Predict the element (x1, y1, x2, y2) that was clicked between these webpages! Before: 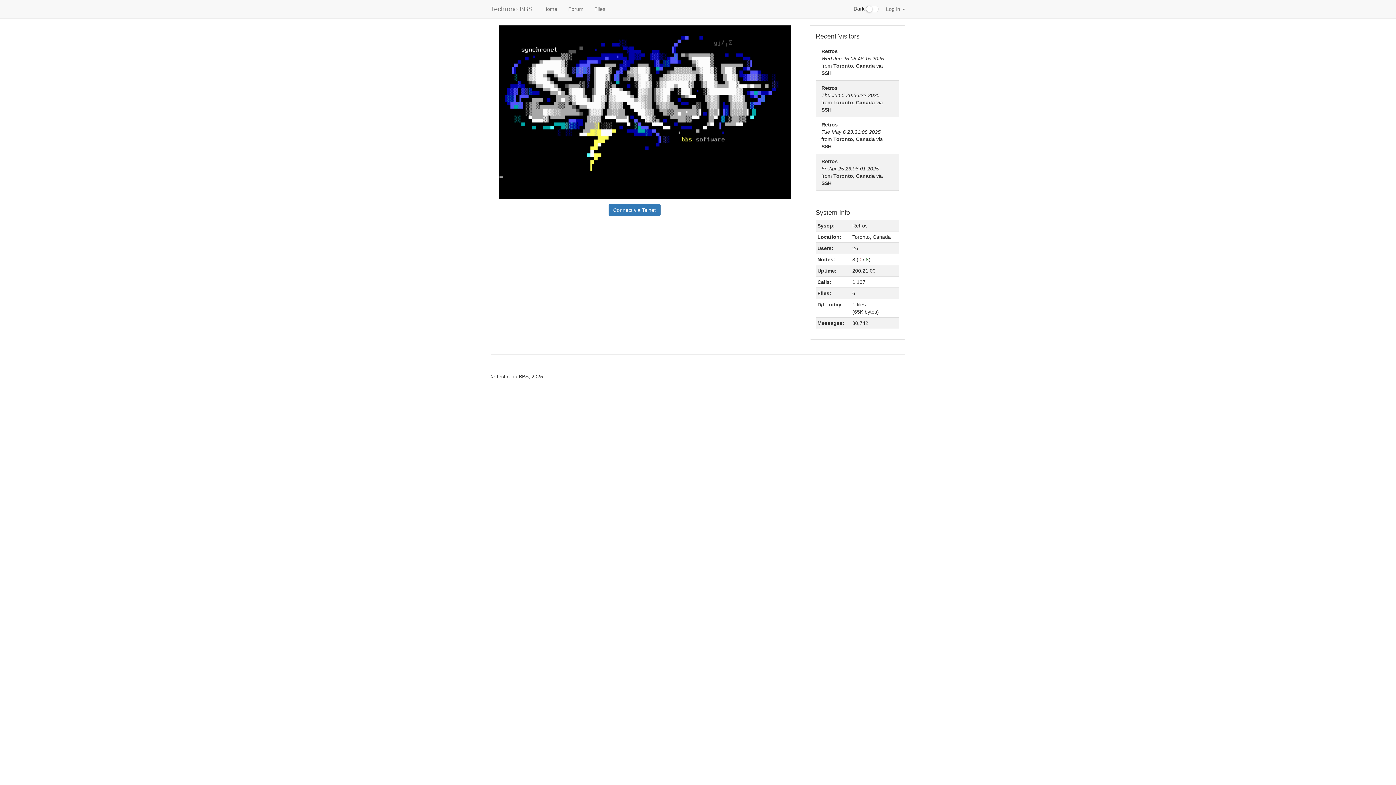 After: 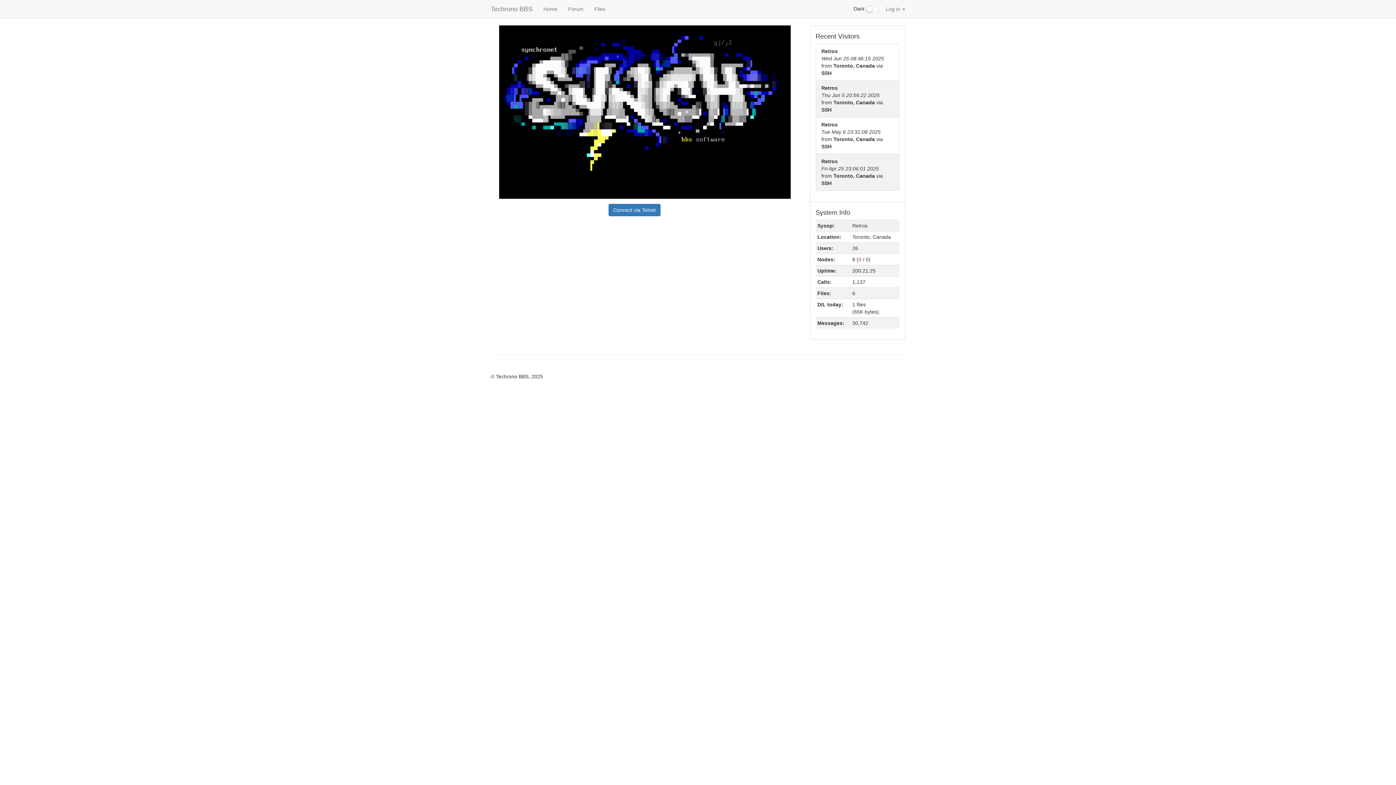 Action: label: Techrono BBS bbox: (485, 0, 538, 18)